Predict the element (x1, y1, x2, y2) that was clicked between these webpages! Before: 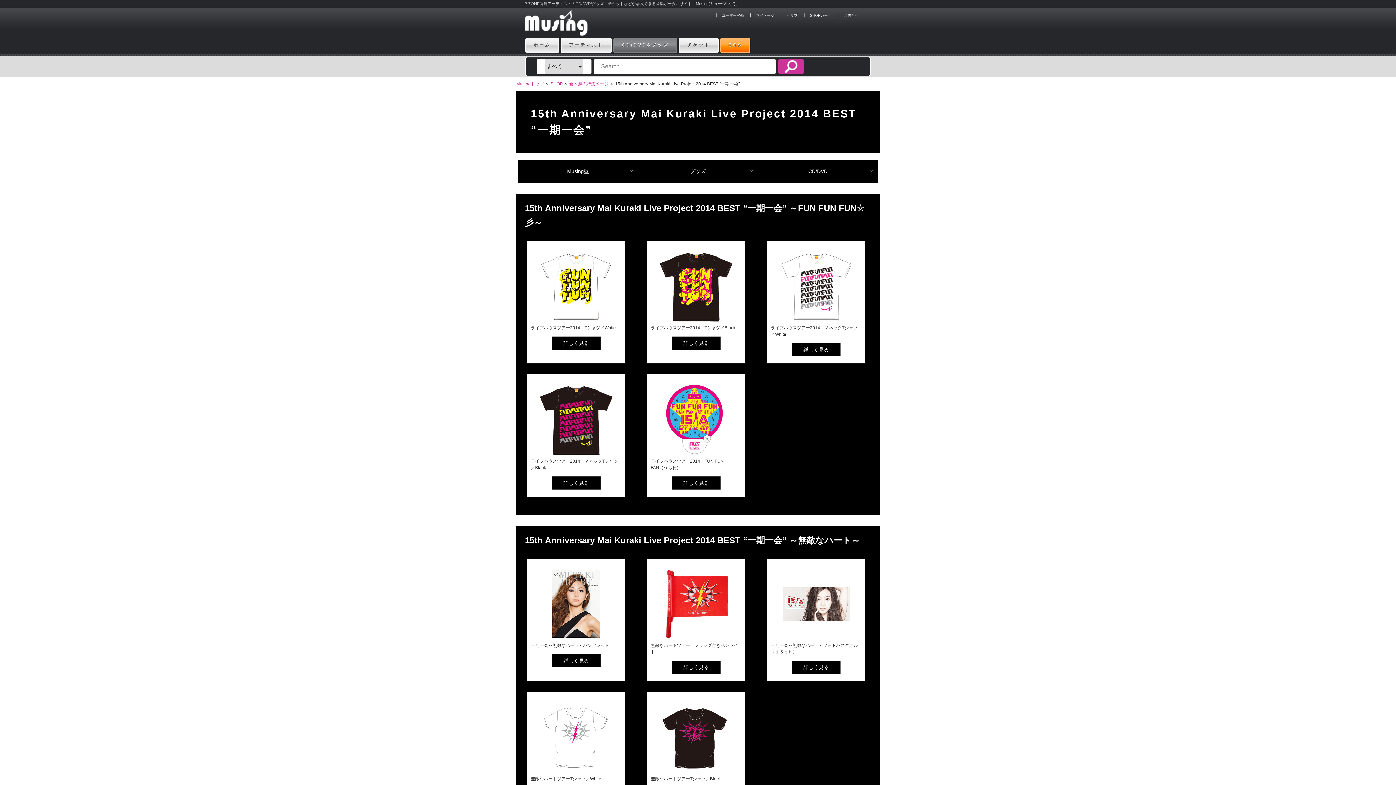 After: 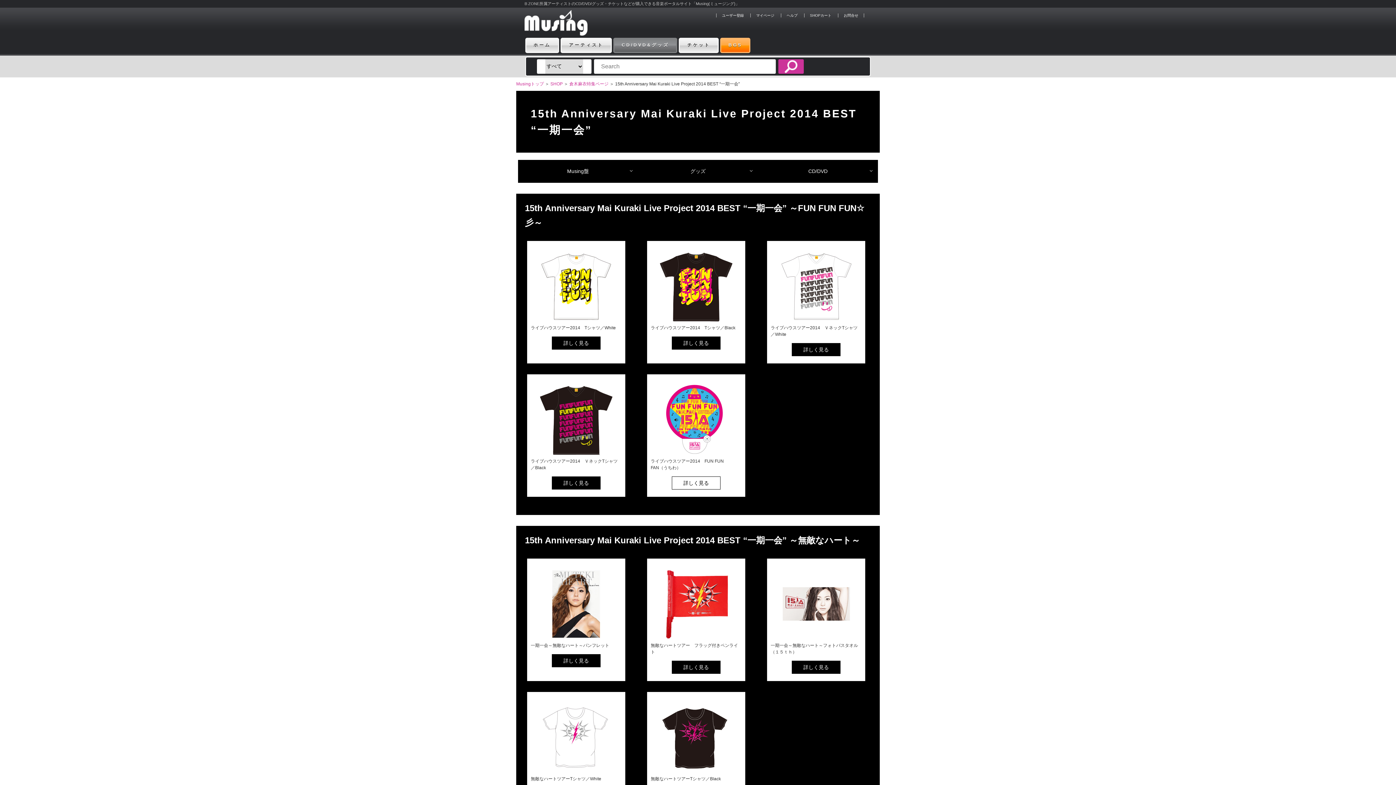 Action: bbox: (672, 476, 720, 489) label: 詳しく見る